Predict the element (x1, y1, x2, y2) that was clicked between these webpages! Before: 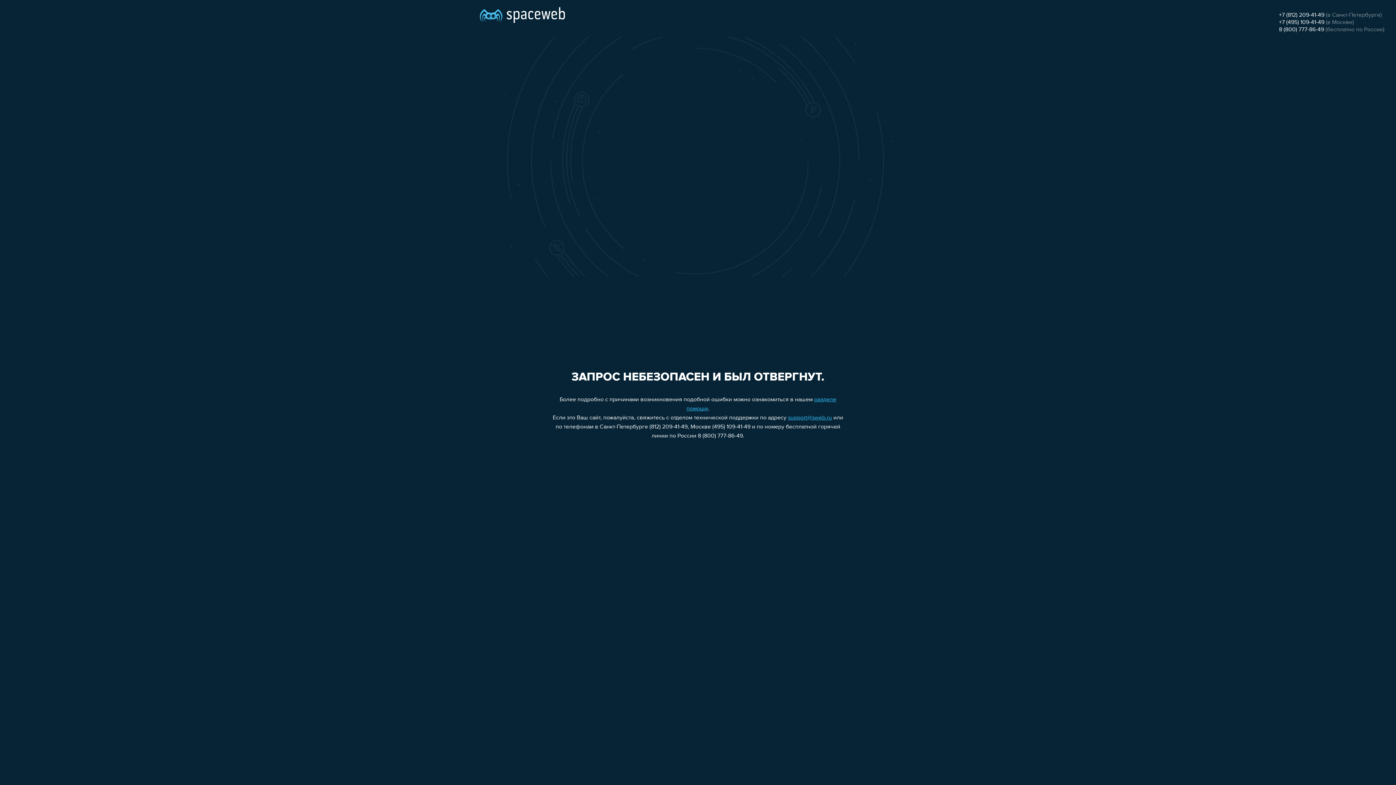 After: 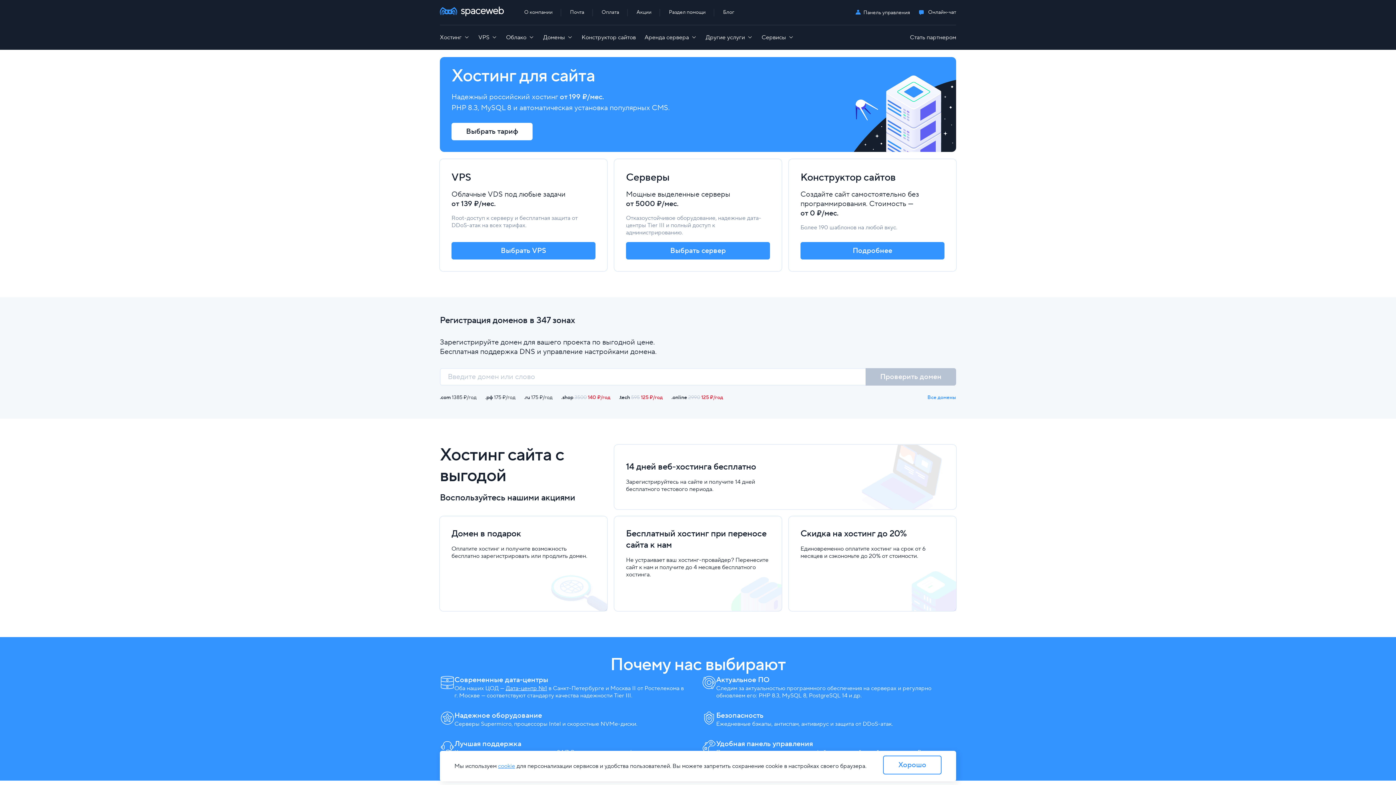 Action: bbox: (480, 0, 565, 25)